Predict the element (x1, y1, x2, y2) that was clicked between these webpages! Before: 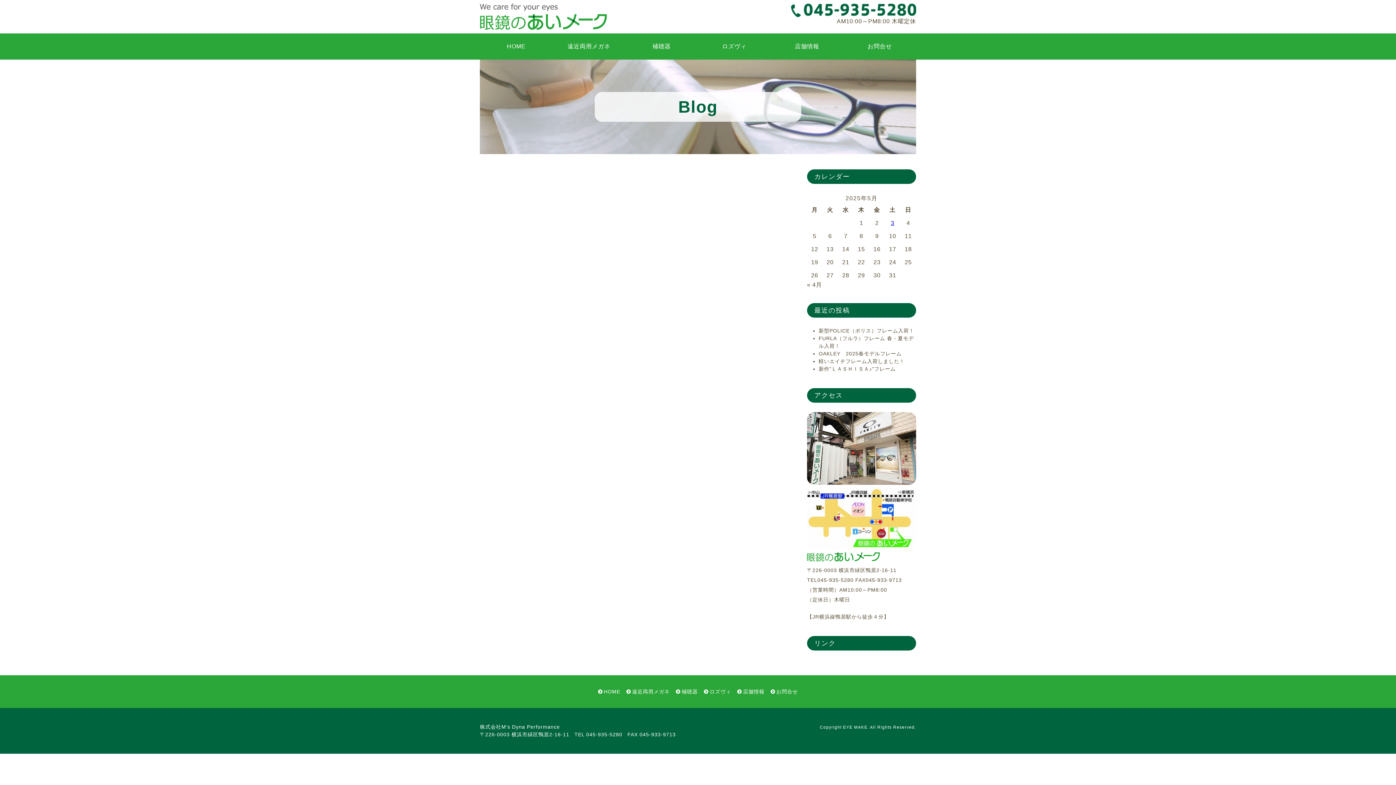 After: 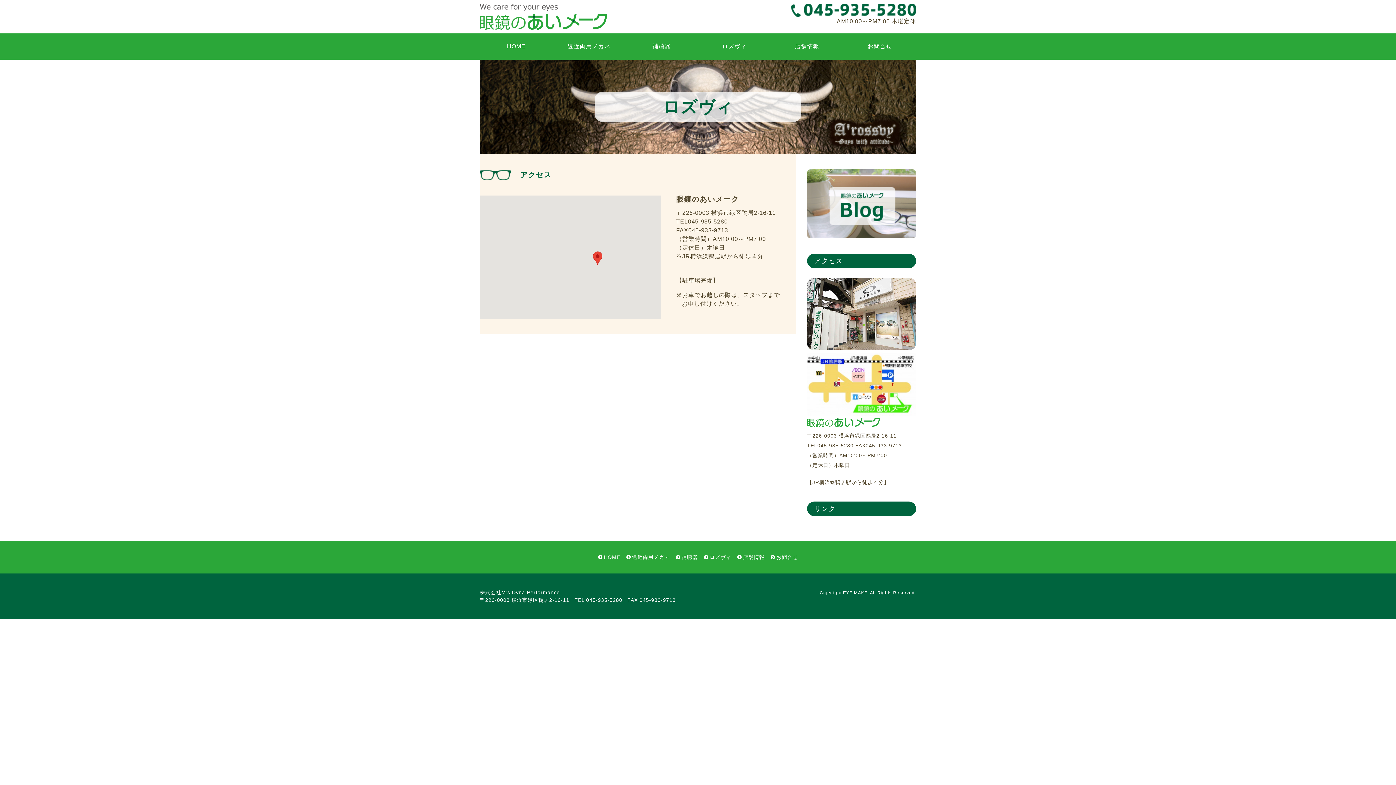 Action: label: ロズヴィ bbox: (709, 689, 731, 694)